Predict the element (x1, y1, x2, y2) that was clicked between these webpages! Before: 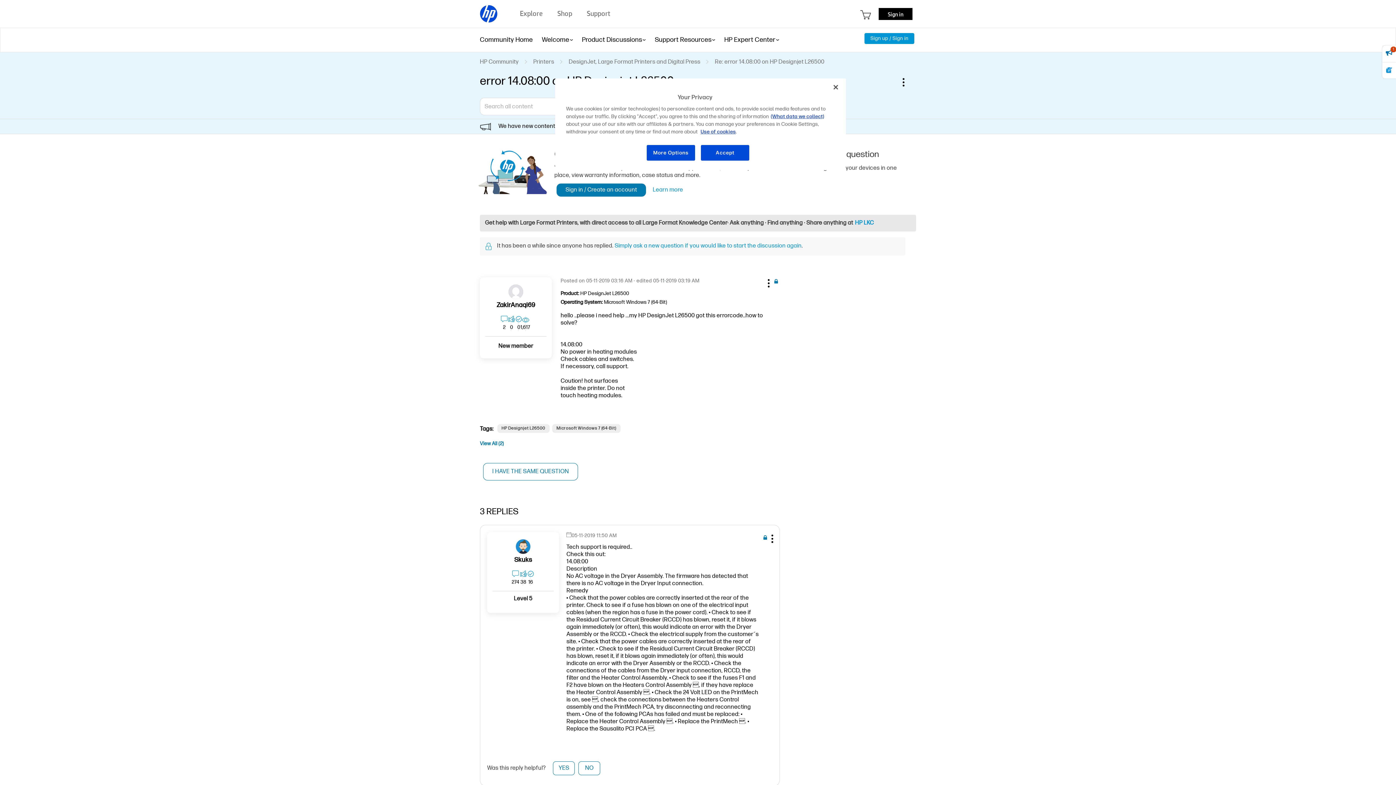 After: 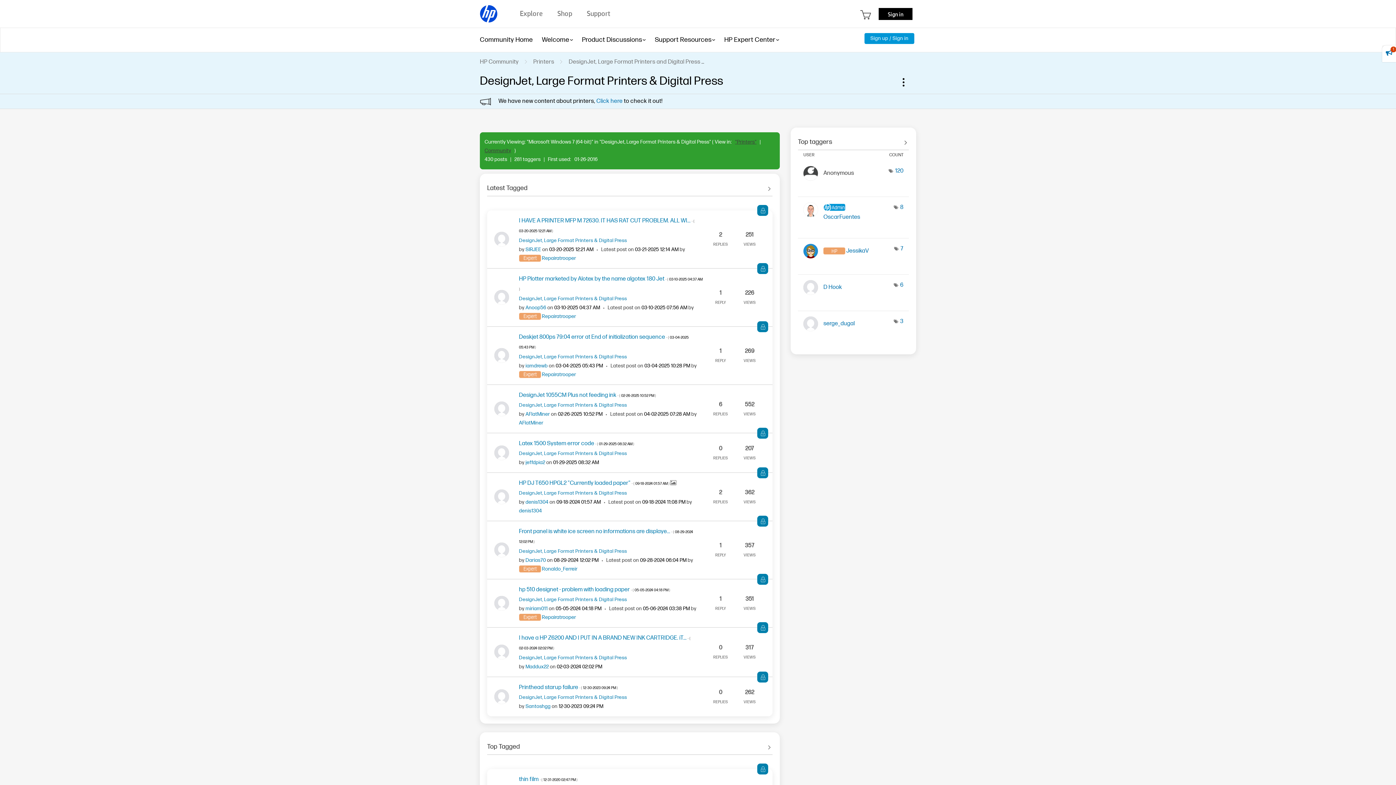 Action: label: Microsoft Windows 7 (64-Bit) bbox: (552, 424, 620, 433)